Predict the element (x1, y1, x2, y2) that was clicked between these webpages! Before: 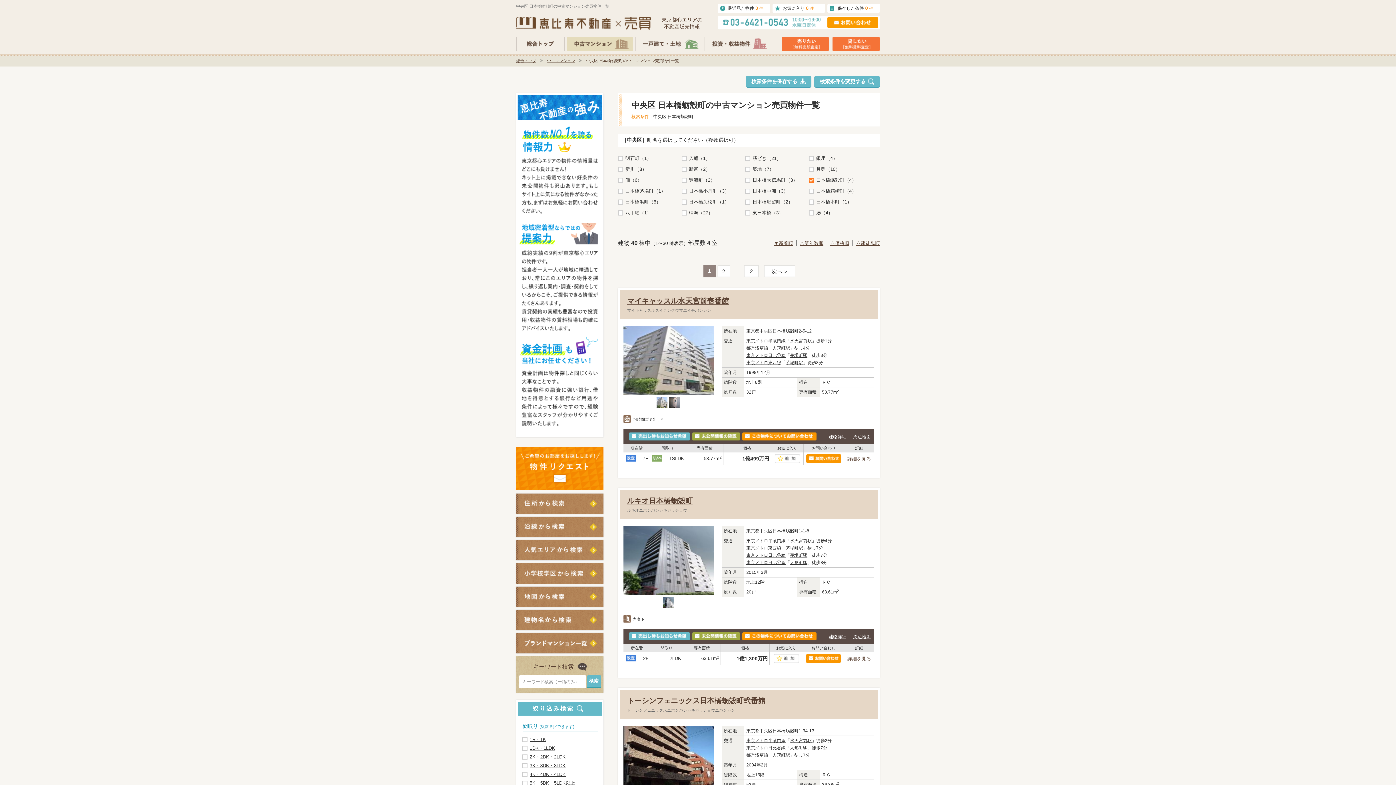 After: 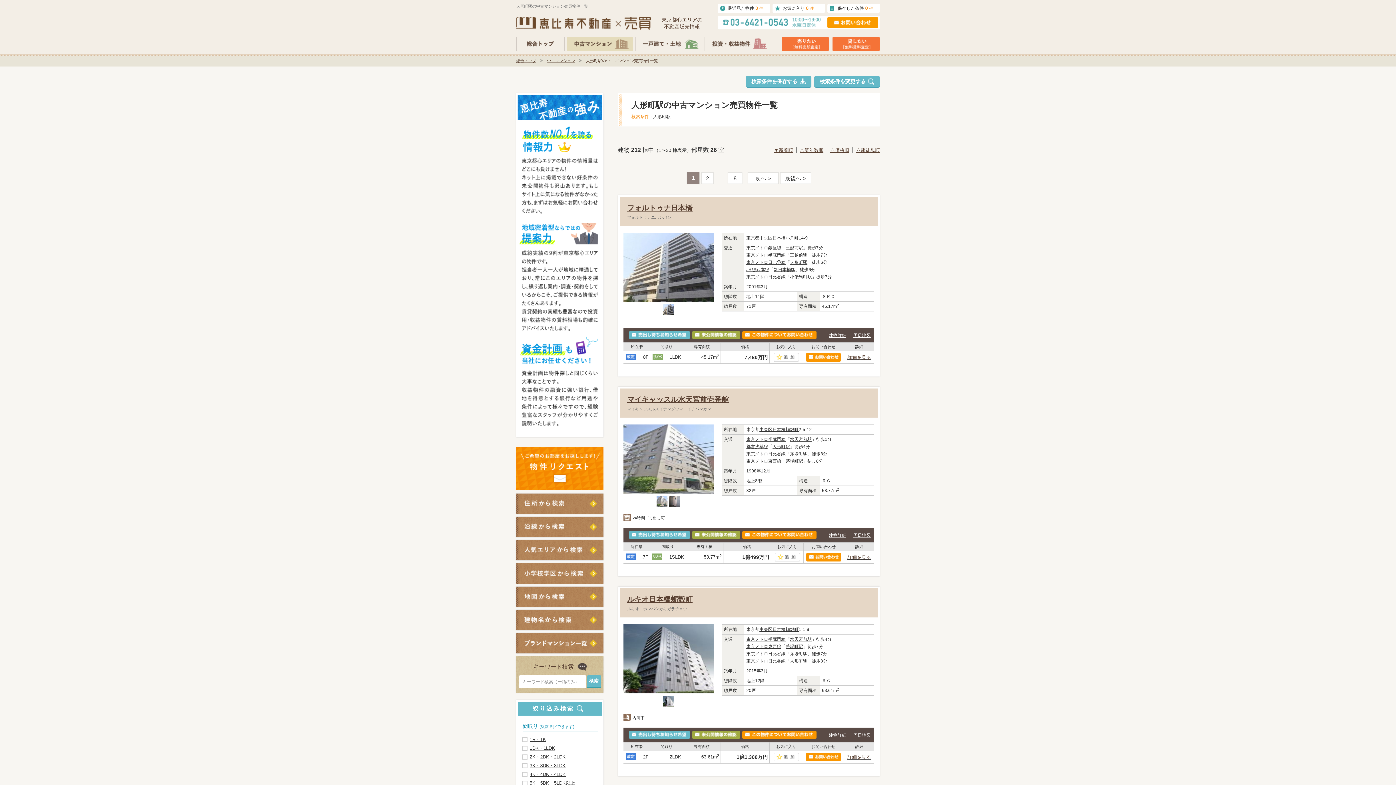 Action: label: 人形町駅 bbox: (772, 345, 790, 350)